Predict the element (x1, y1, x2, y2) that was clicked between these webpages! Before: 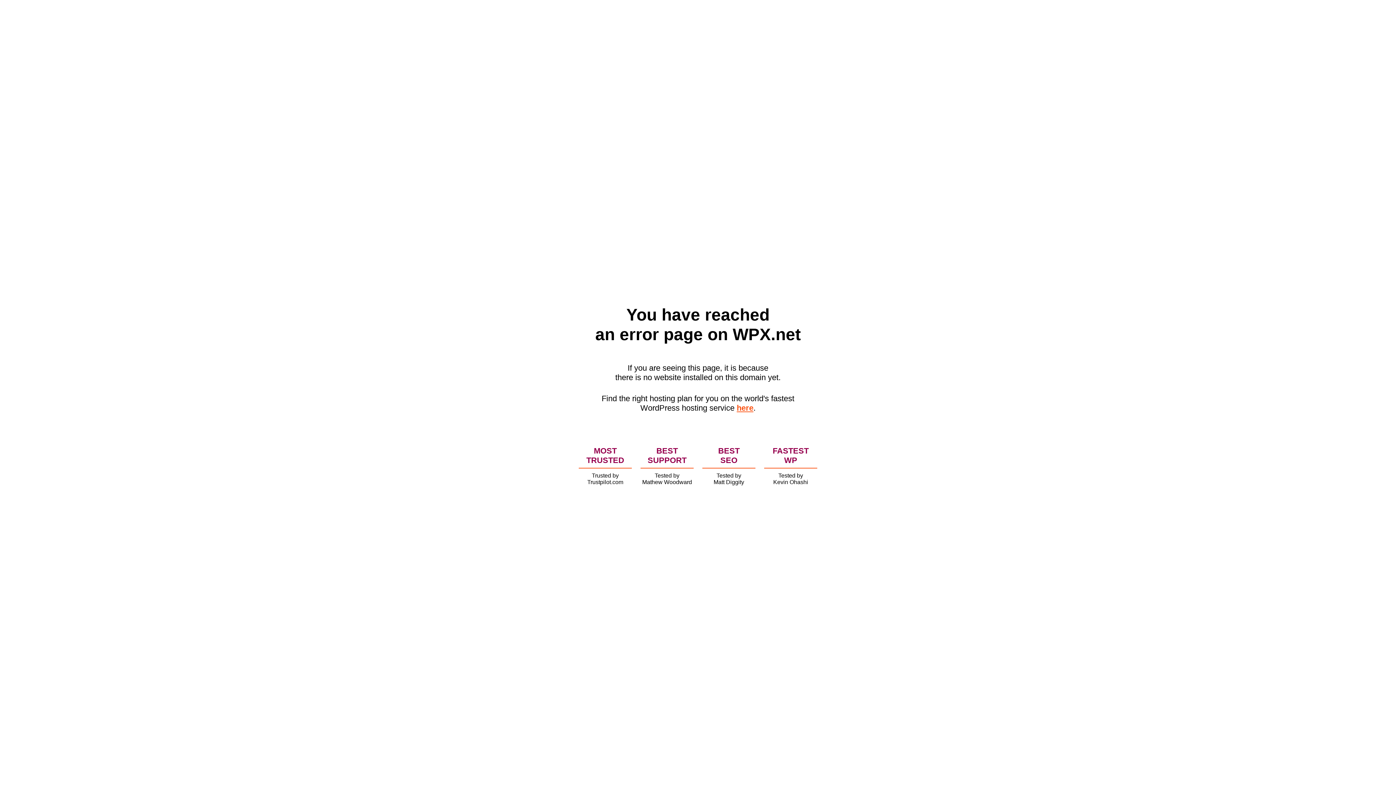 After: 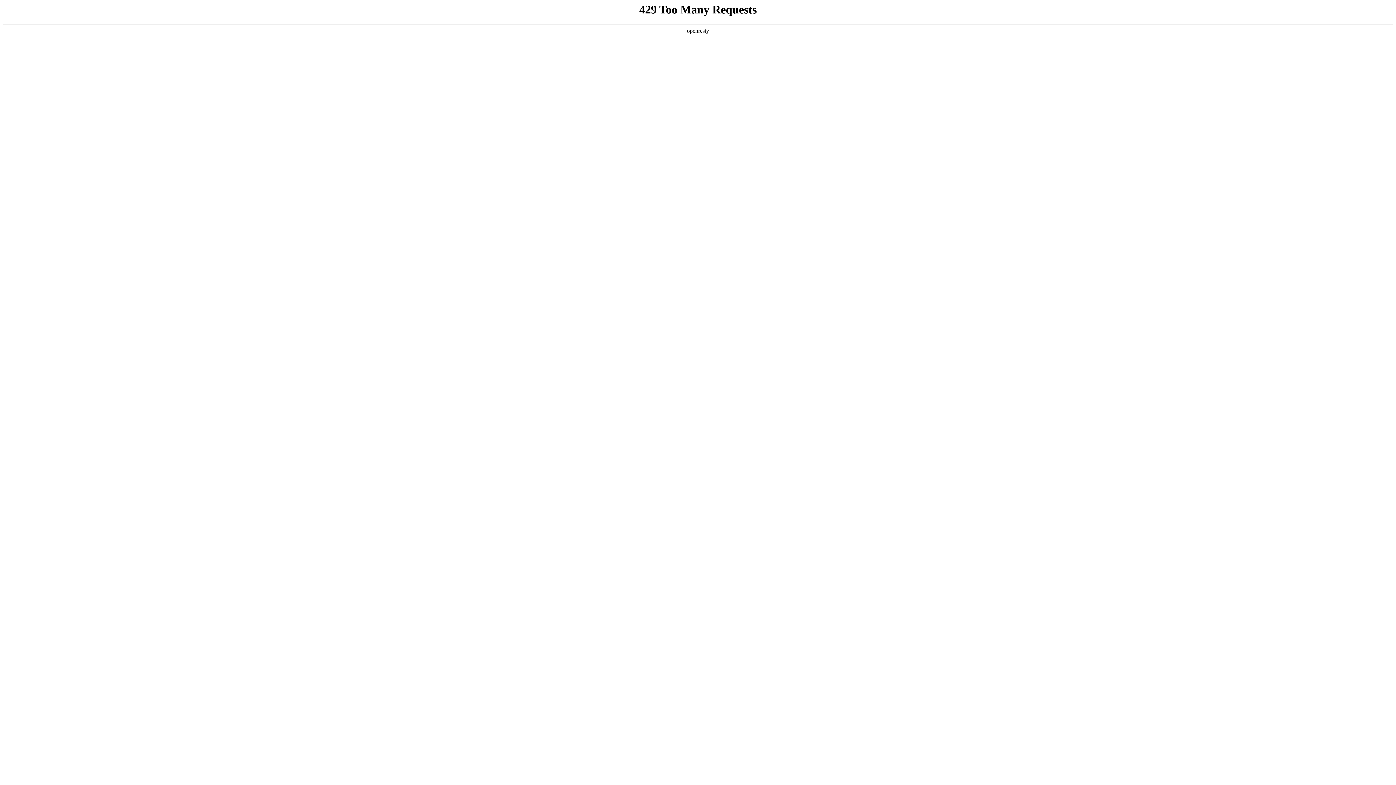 Action: bbox: (736, 403, 753, 412) label: here